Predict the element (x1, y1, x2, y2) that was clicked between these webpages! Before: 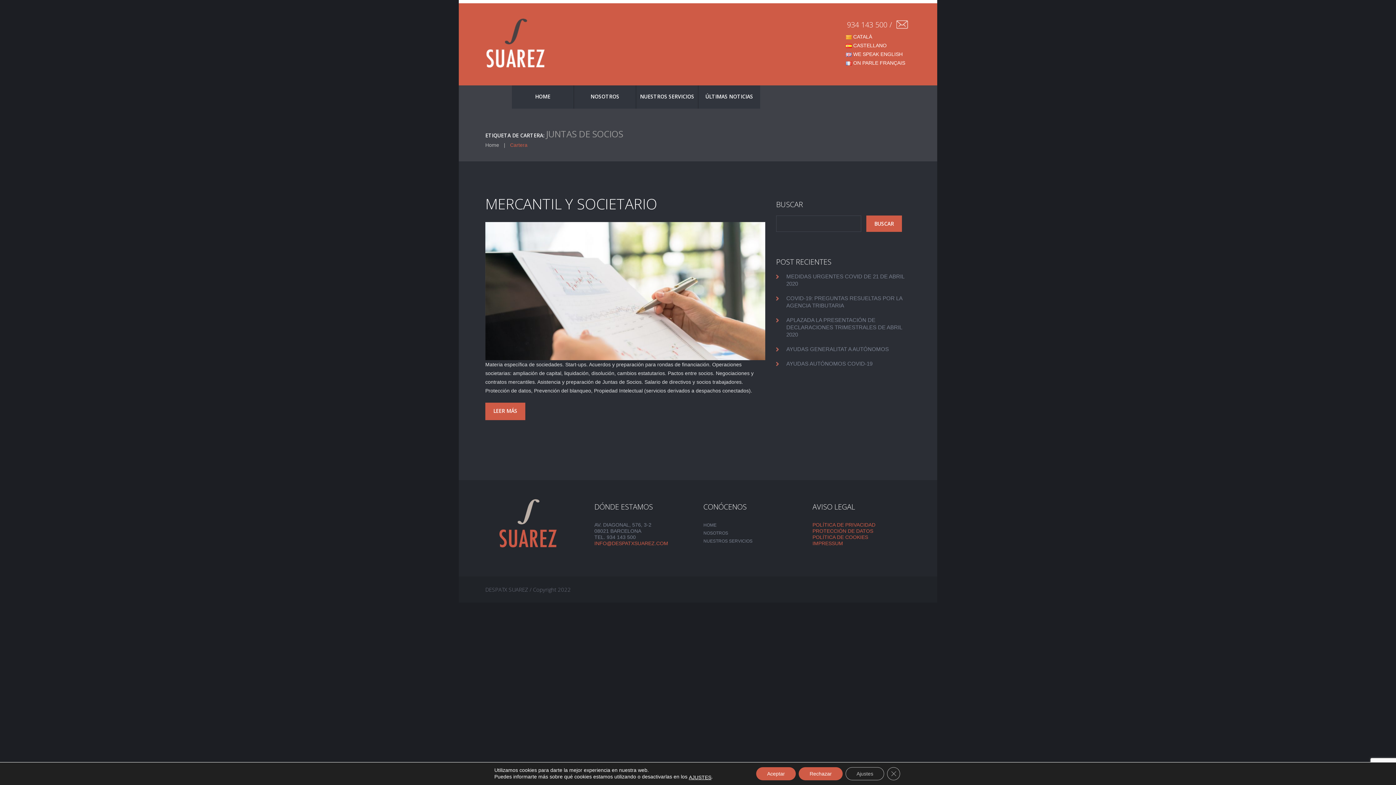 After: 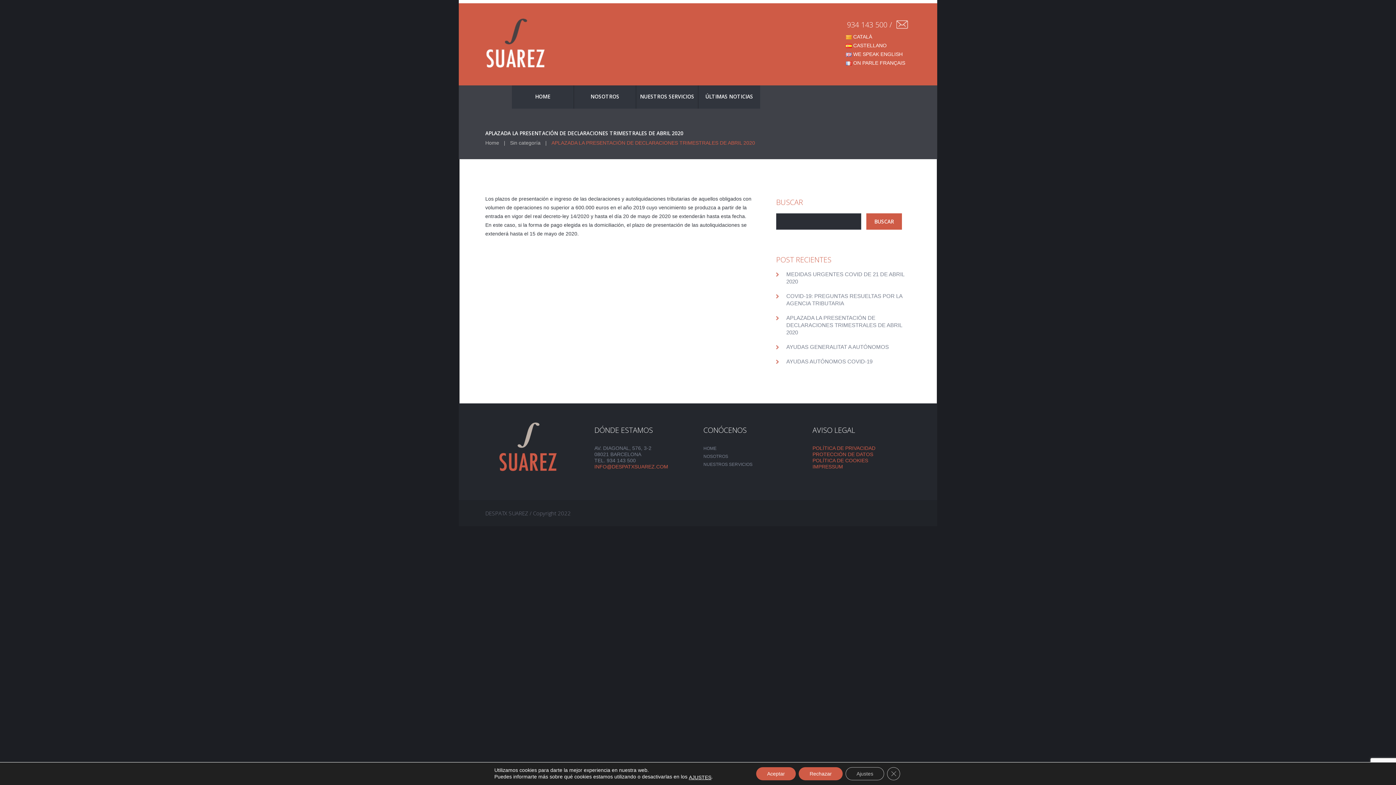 Action: bbox: (786, 317, 902, 337) label: APLAZADA LA PRESENTACIÓN DE DECLARACIONES TRIMESTRALES DE ABRIL 2020